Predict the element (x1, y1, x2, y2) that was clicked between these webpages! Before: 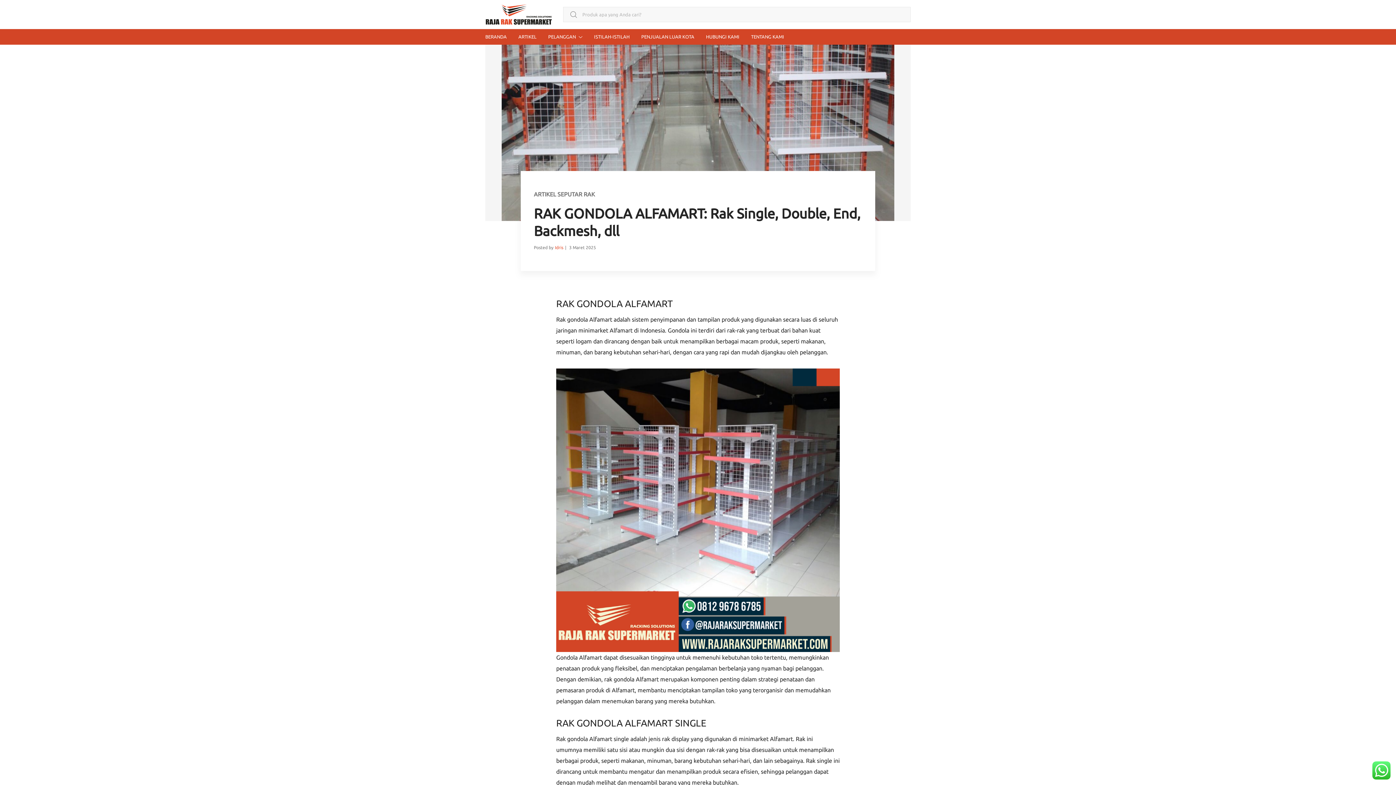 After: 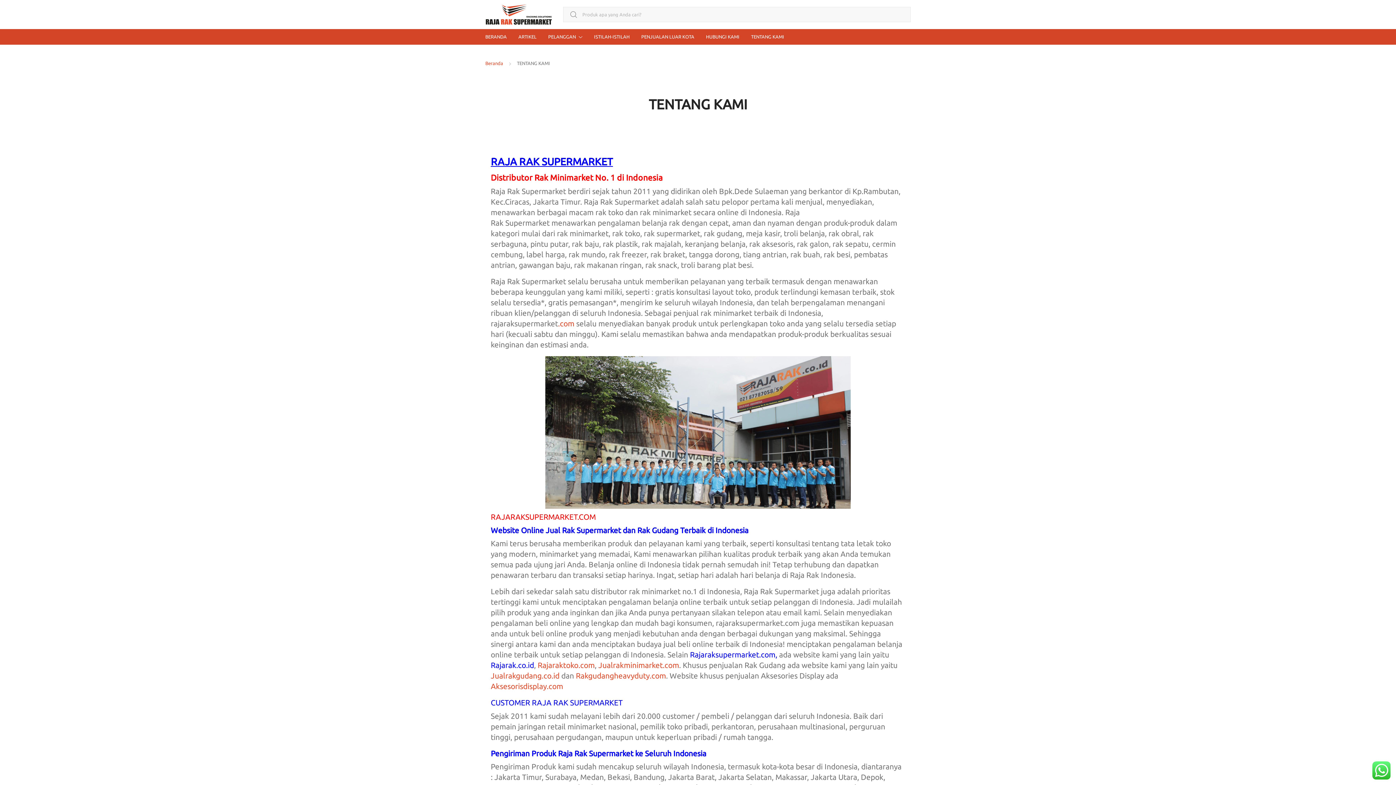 Action: label: TENTANG KAMI bbox: (745, 29, 790, 44)